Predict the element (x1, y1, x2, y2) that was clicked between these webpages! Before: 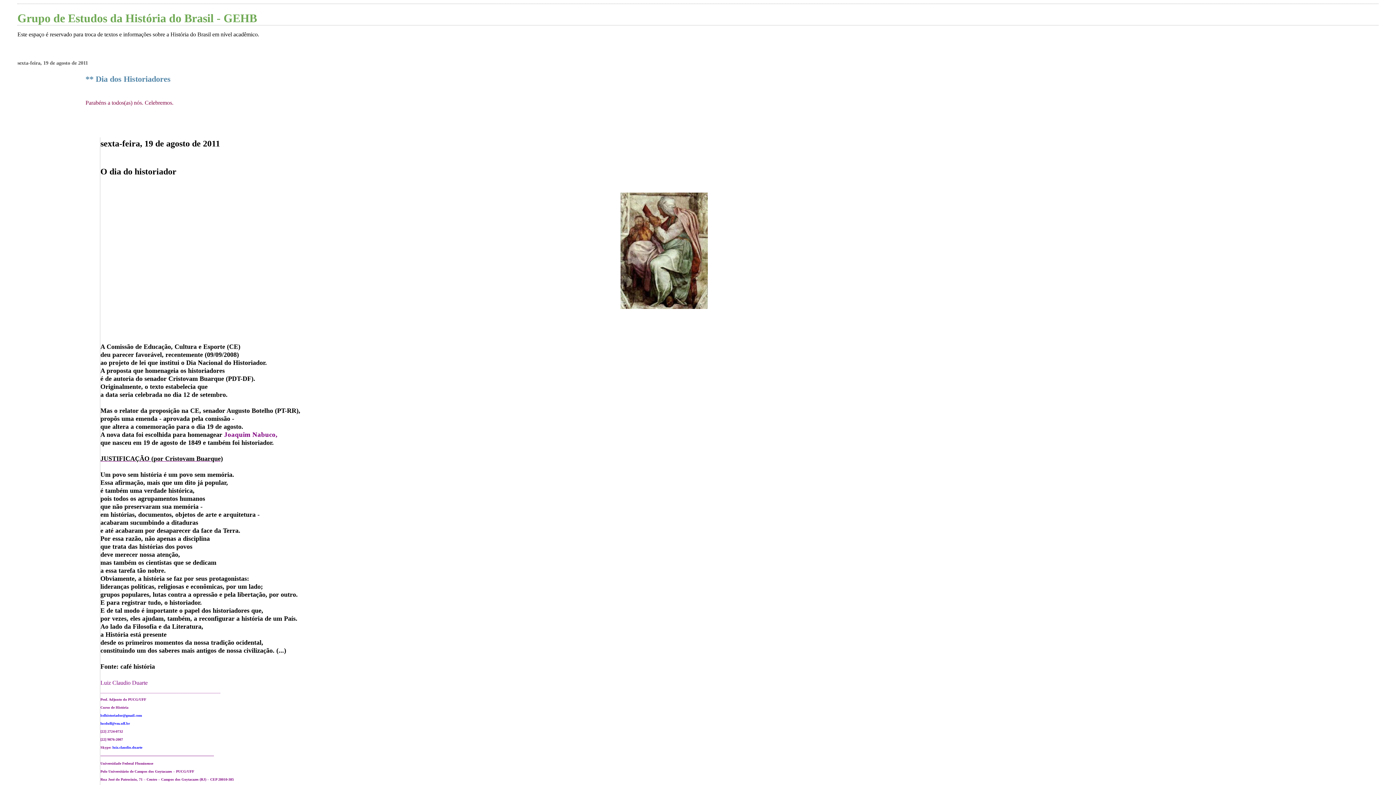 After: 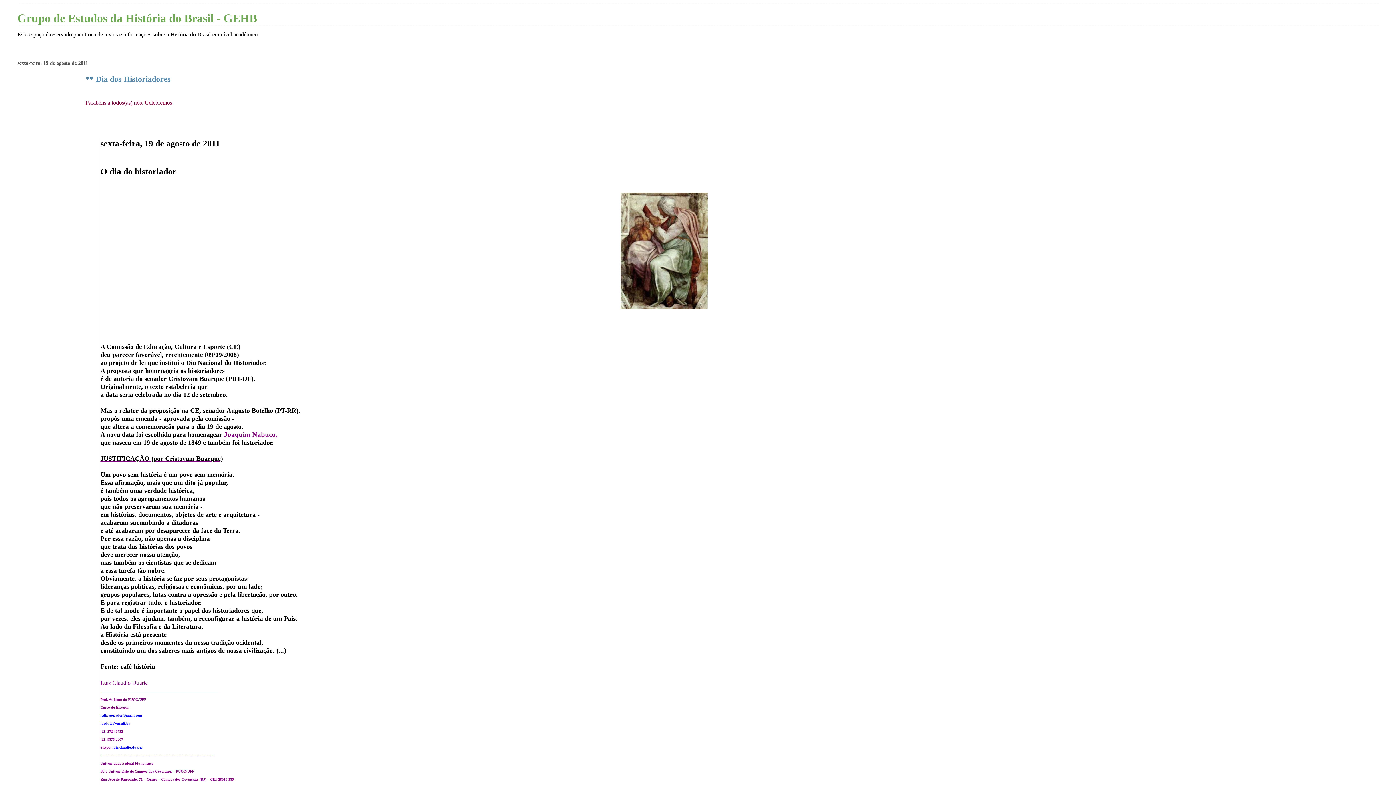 Action: label: ** Dia dos Historiadores bbox: (85, 74, 170, 83)